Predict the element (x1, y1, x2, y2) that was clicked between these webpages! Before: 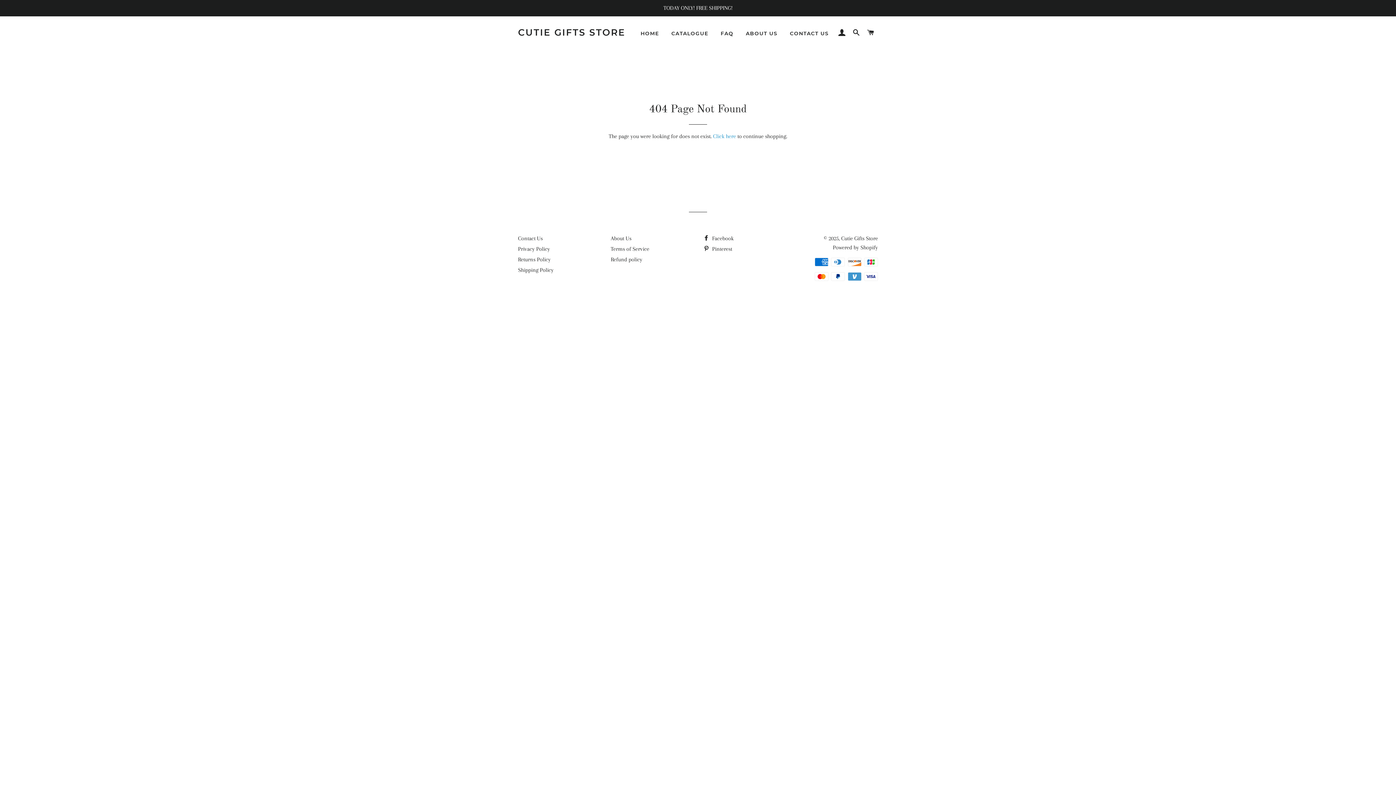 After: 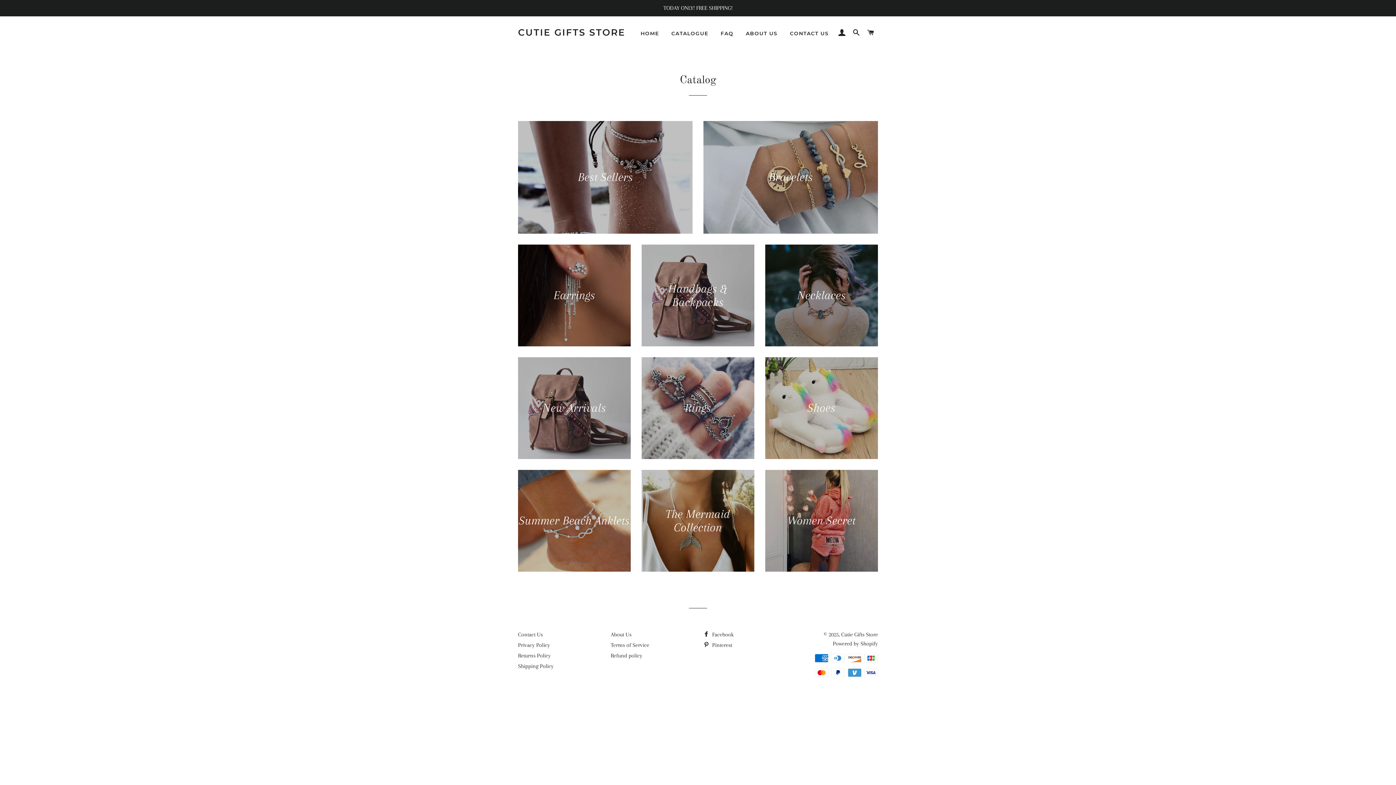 Action: bbox: (666, 24, 713, 42) label: CATALOGUE